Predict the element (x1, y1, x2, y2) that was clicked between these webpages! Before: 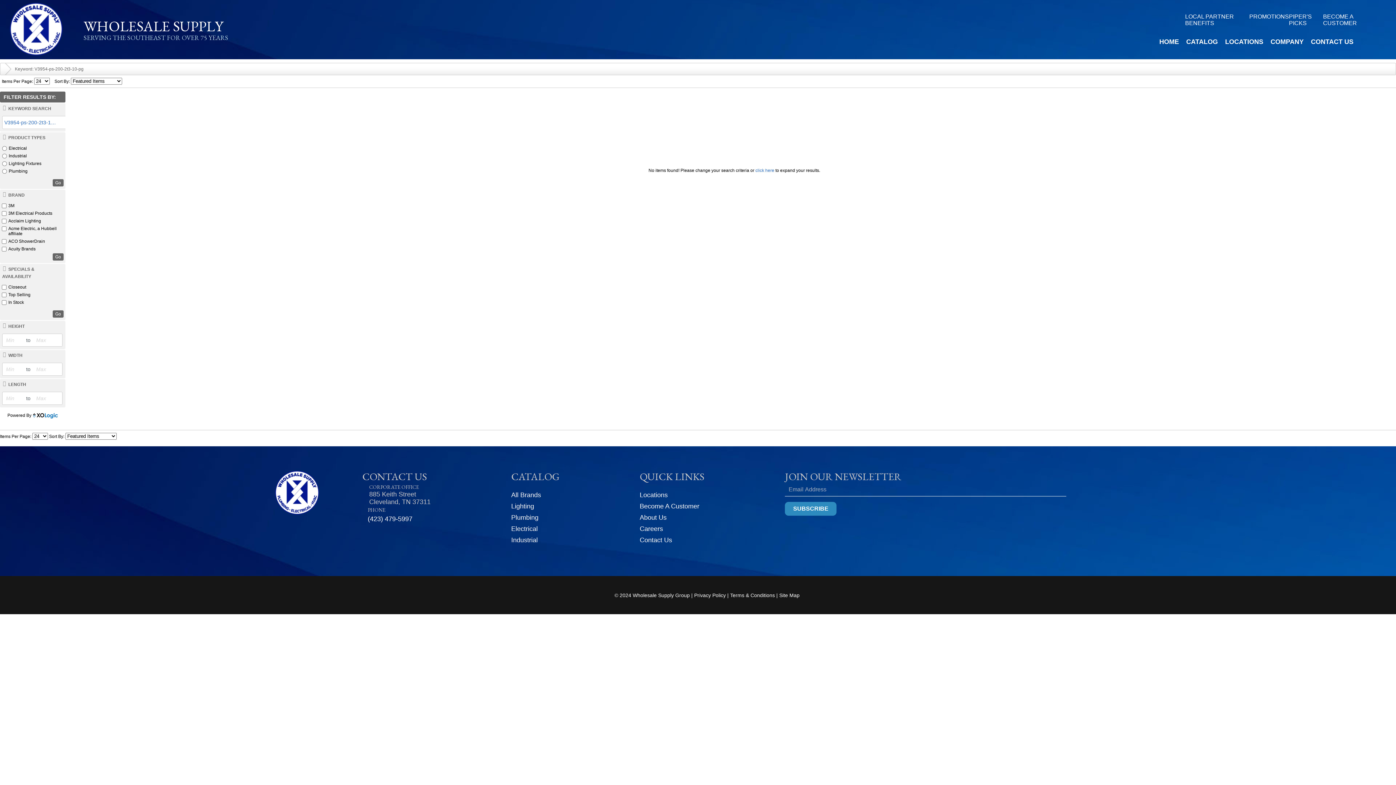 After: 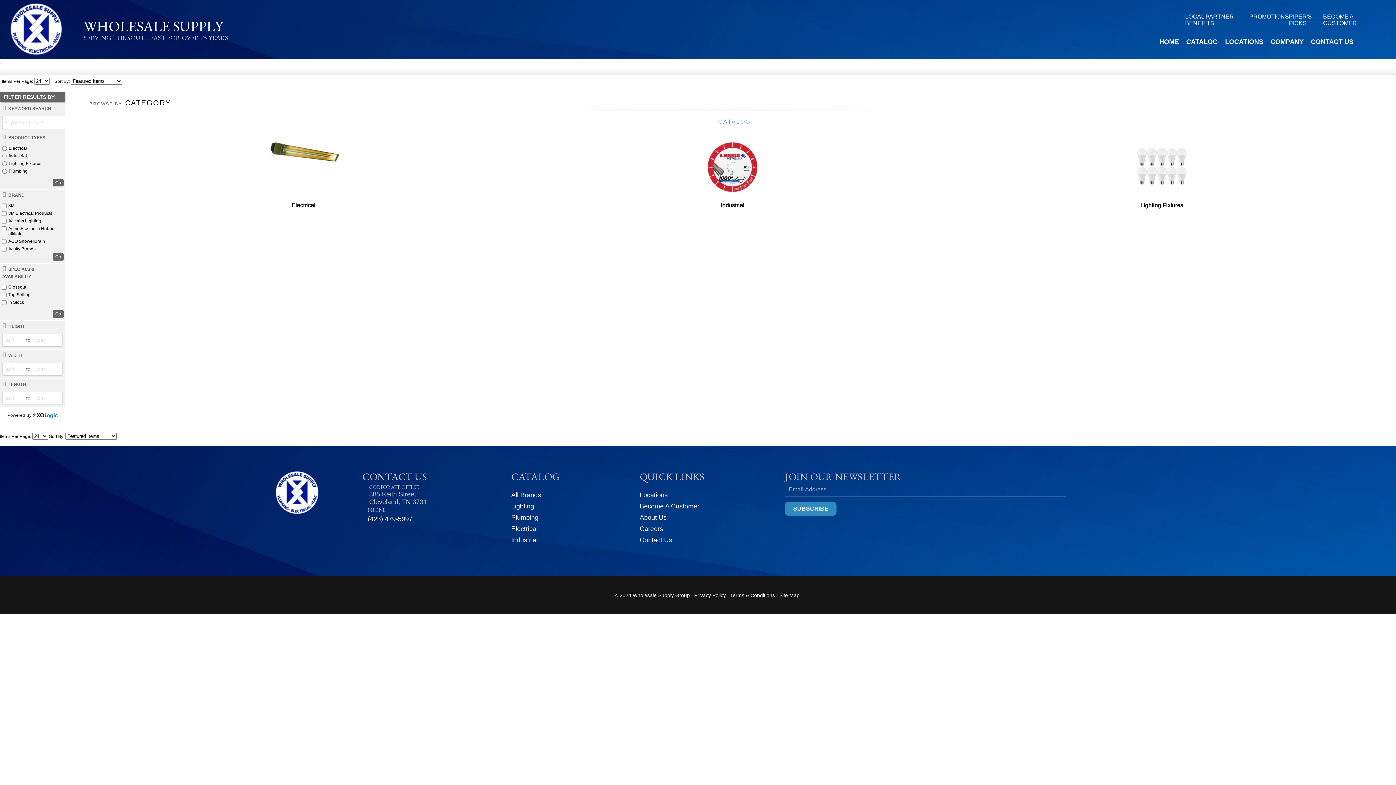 Action: bbox: (1182, 34, 1221, 54) label: CATALOG